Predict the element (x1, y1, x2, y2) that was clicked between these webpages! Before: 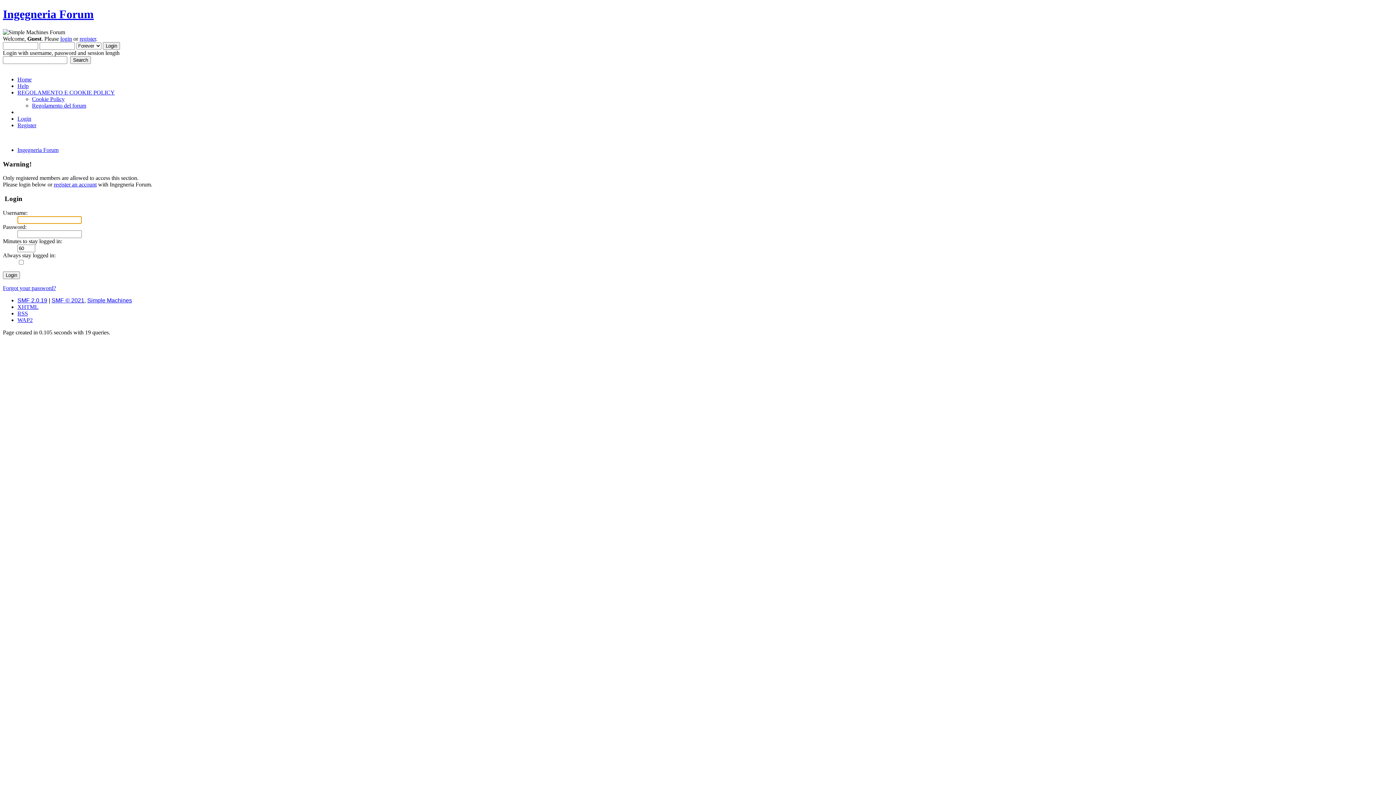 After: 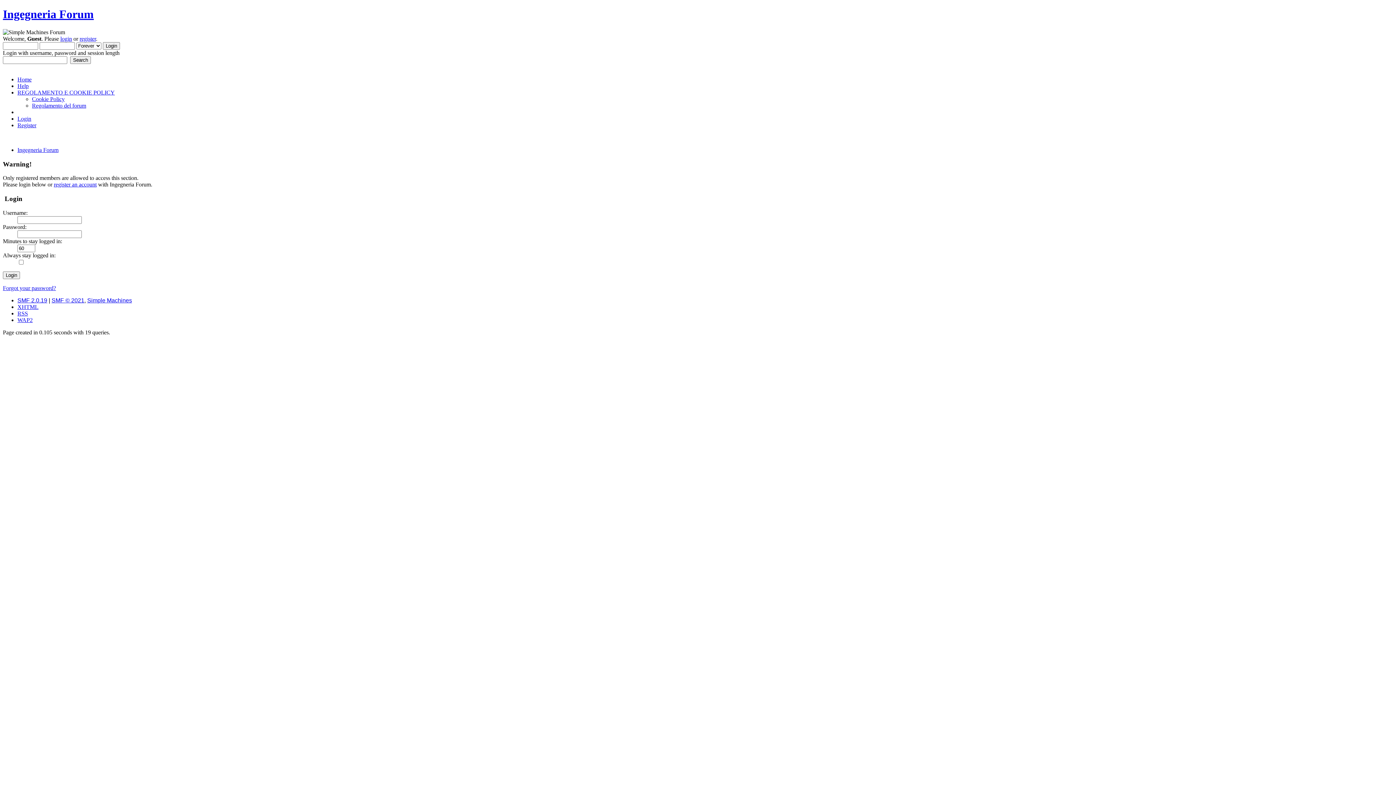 Action: label: XHTML bbox: (17, 303, 38, 310)